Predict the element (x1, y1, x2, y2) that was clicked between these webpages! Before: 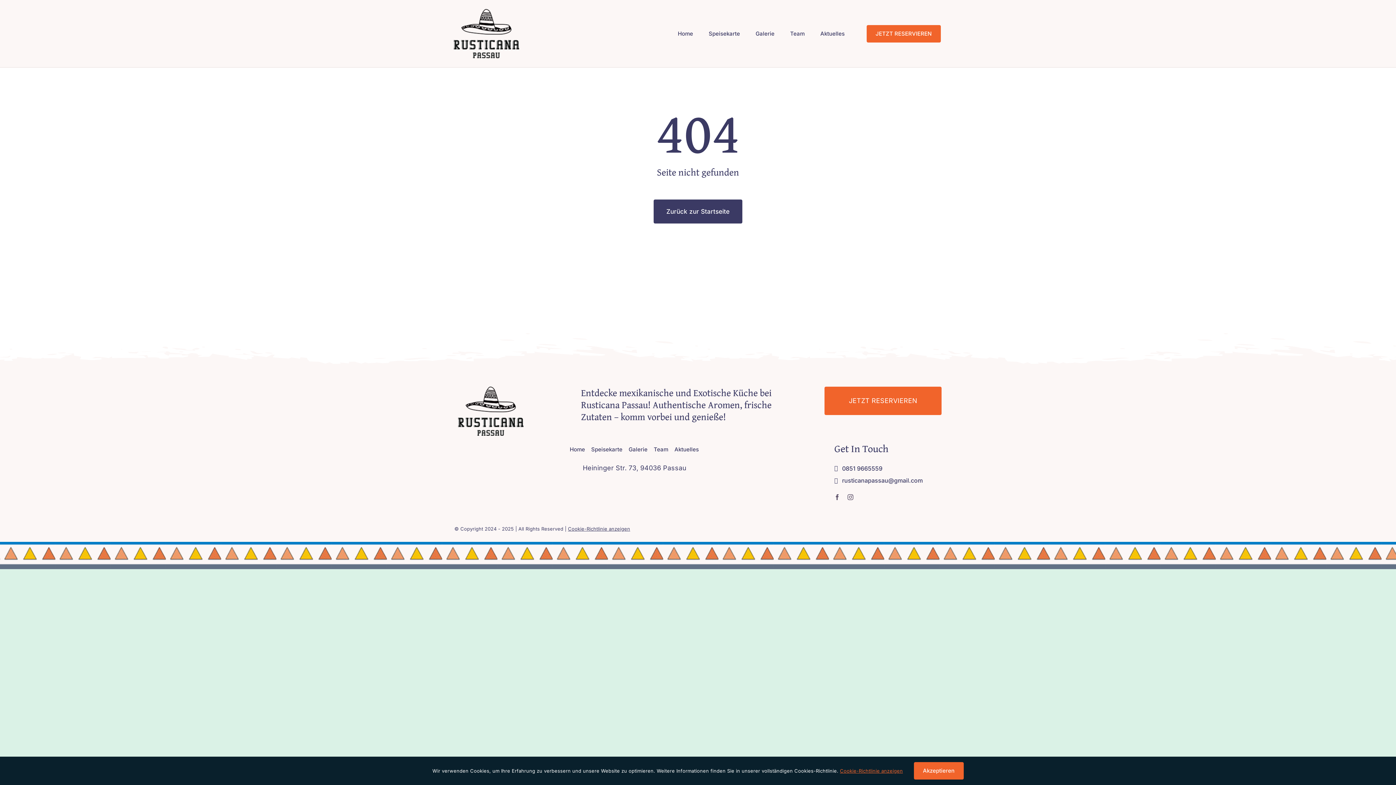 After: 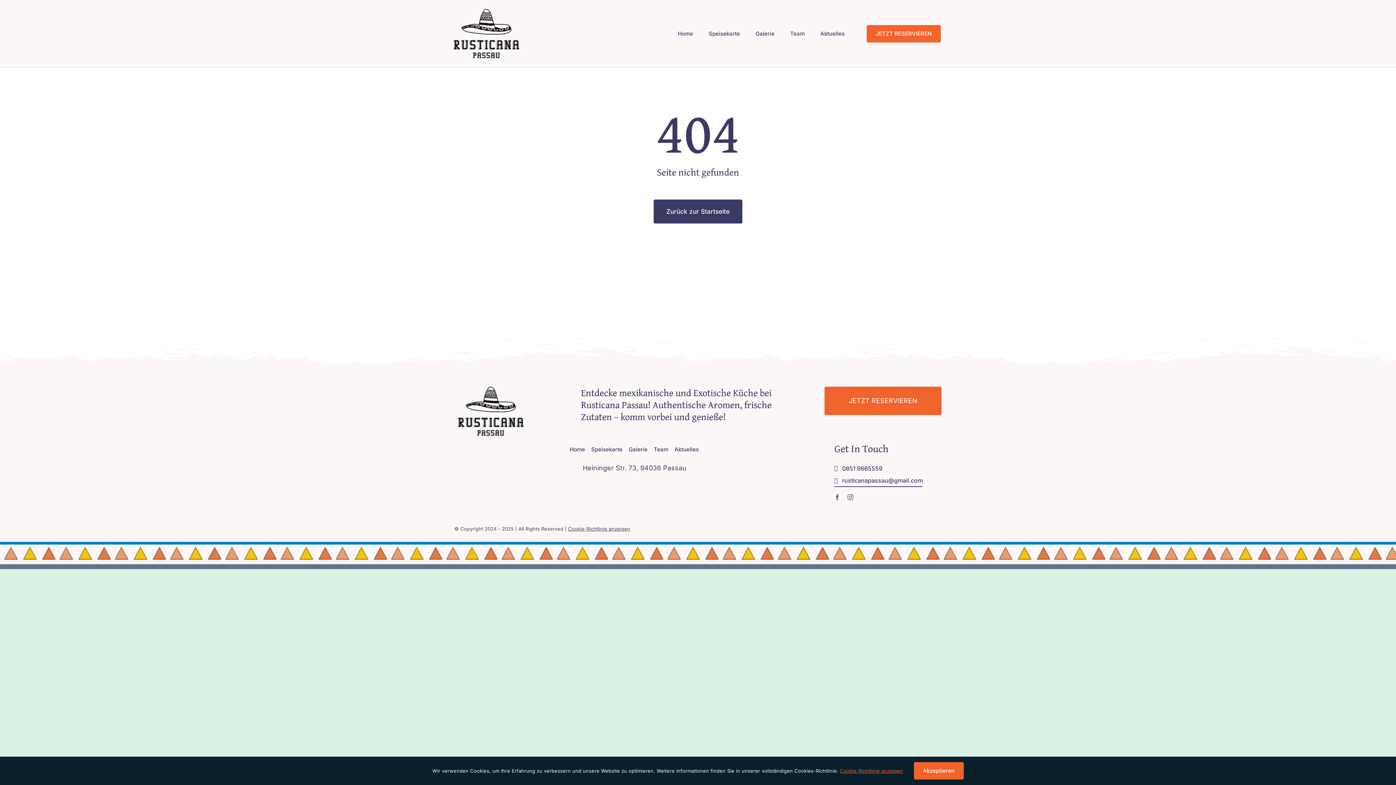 Action: bbox: (834, 475, 923, 487) label: rusticanapassau@gmail.com